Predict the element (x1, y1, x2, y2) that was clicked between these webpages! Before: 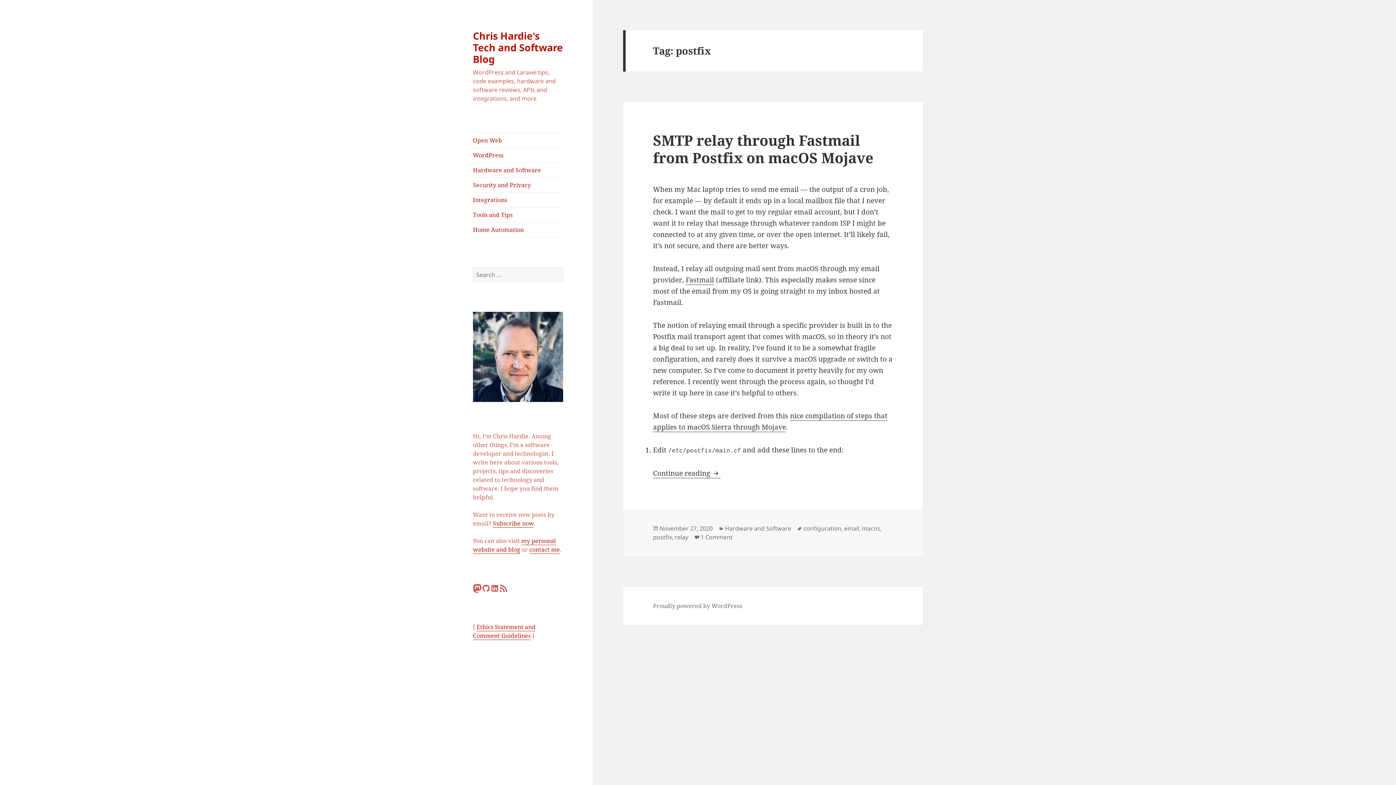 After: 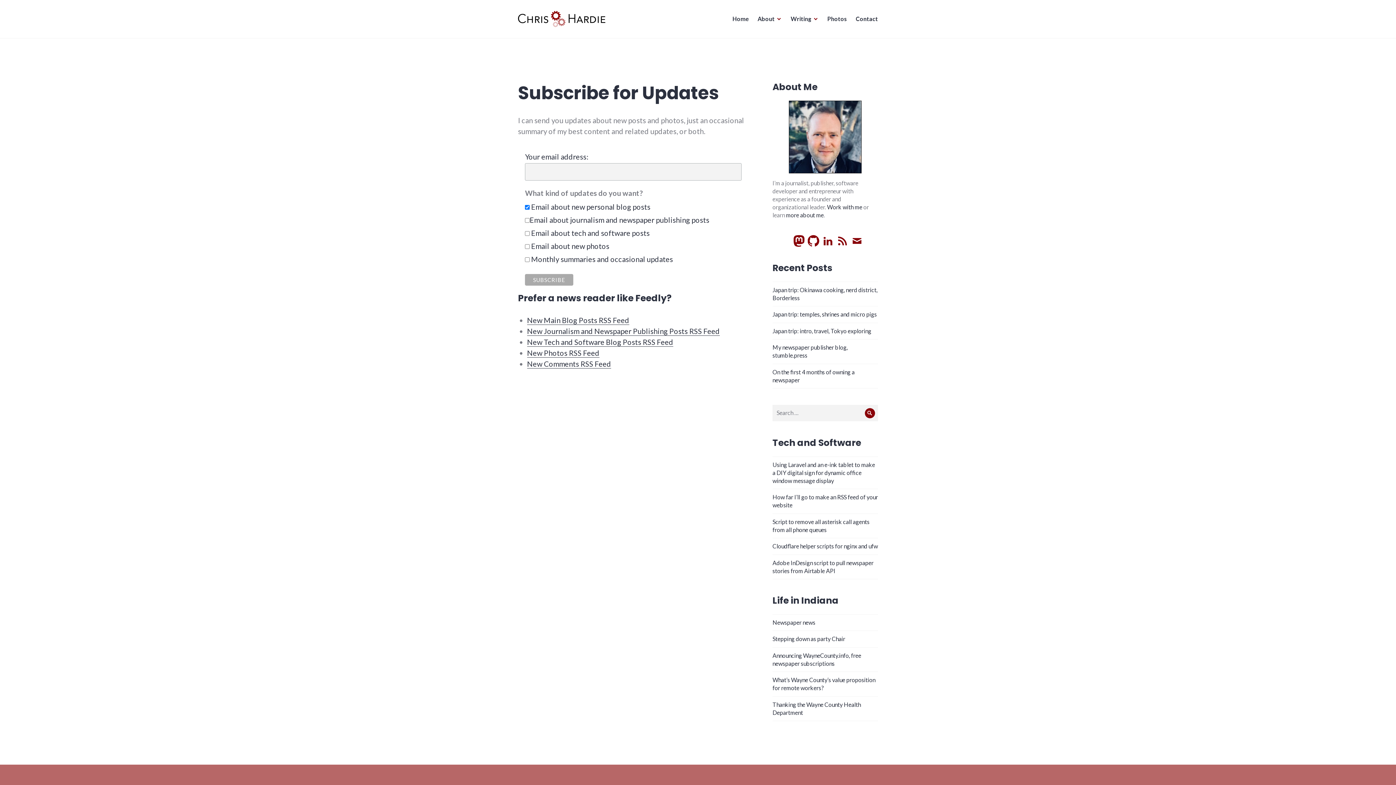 Action: label: Subscribe now bbox: (493, 519, 533, 528)